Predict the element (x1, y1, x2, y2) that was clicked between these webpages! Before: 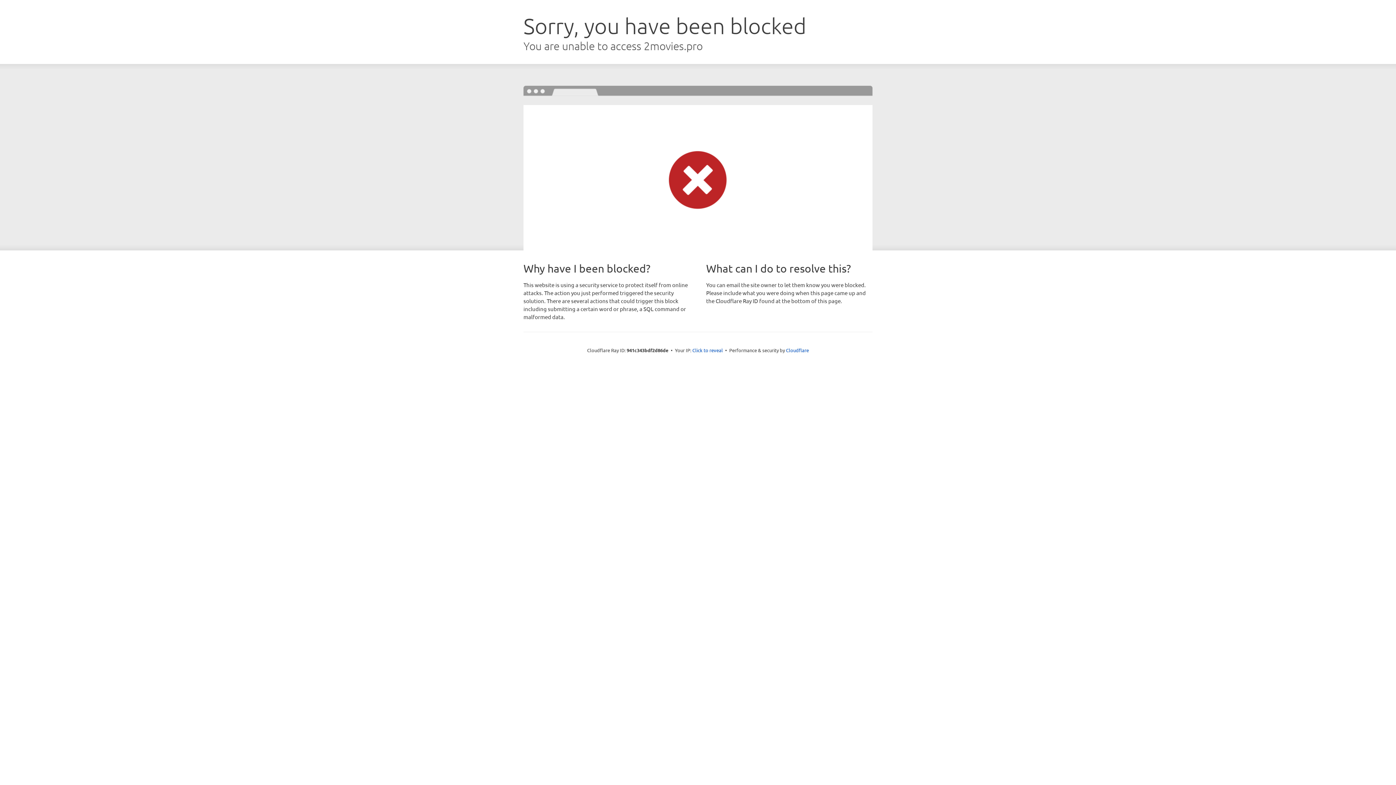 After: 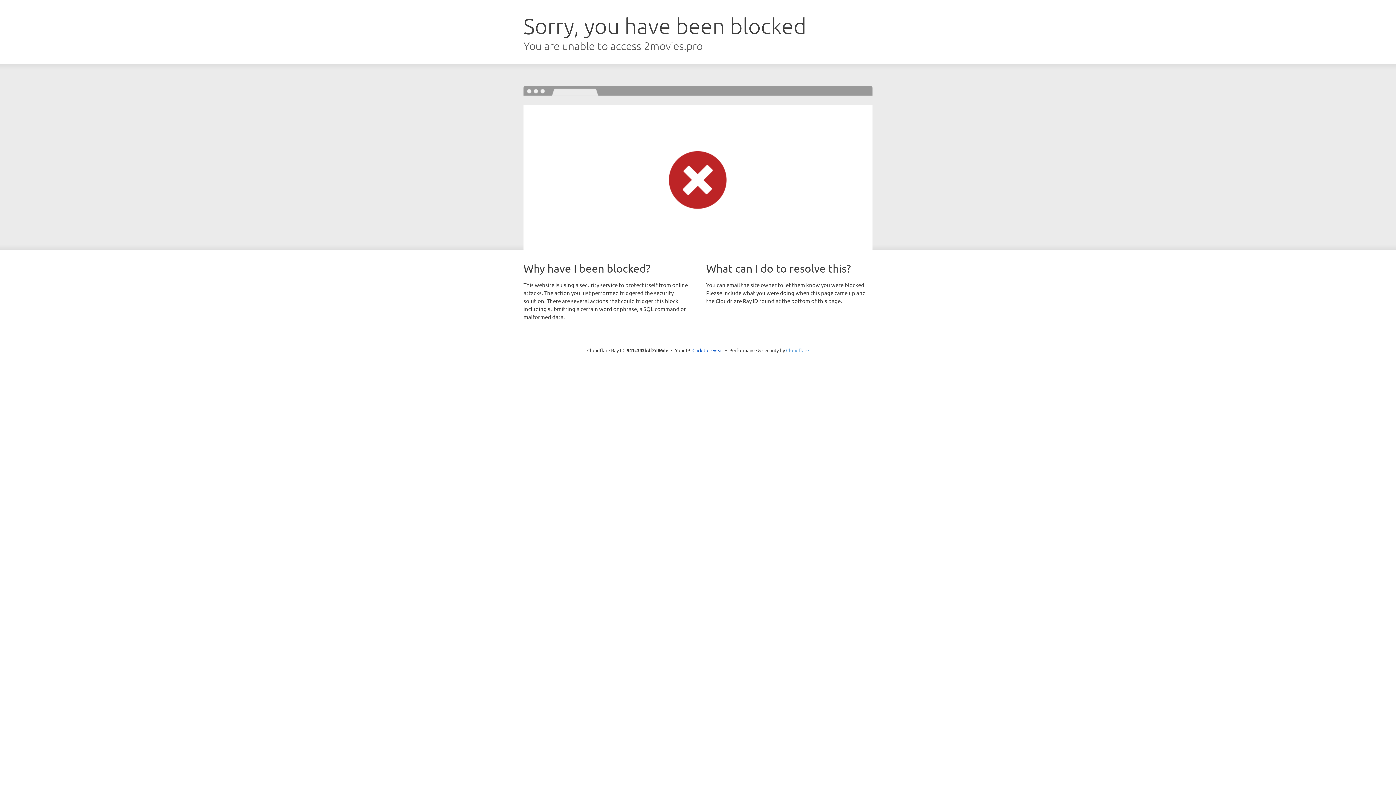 Action: bbox: (786, 347, 809, 353) label: Cloudflare